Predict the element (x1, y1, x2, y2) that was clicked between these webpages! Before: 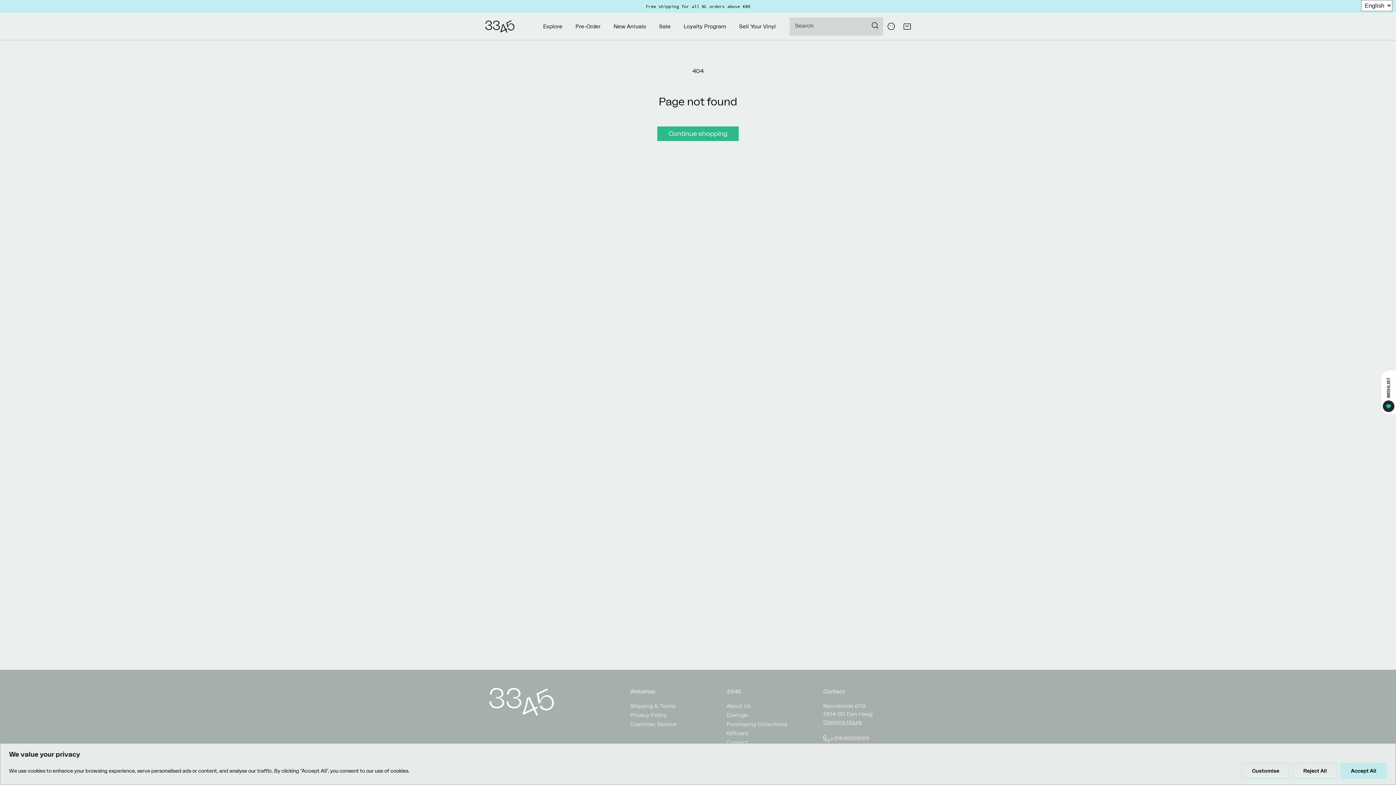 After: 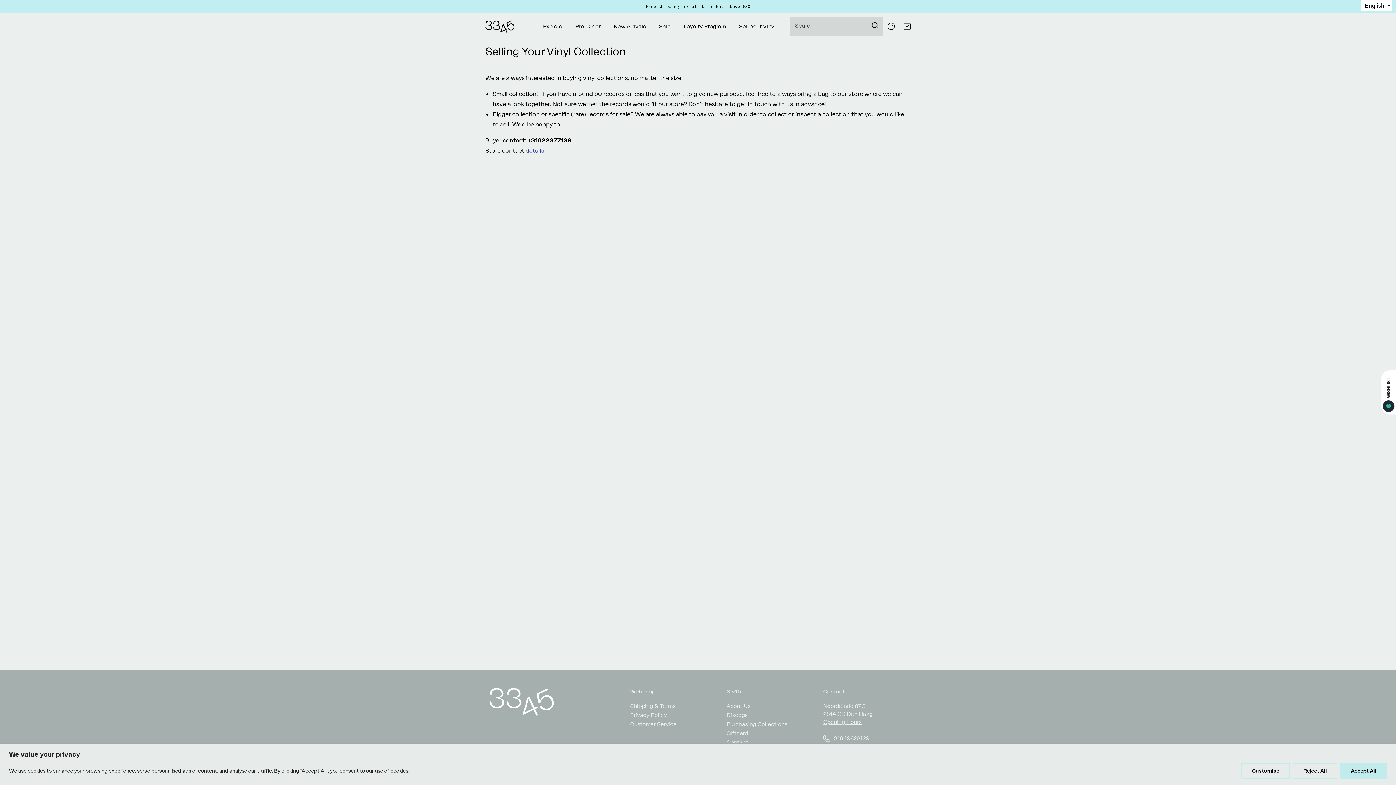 Action: label: Purchasing Collections bbox: (726, 720, 787, 729)